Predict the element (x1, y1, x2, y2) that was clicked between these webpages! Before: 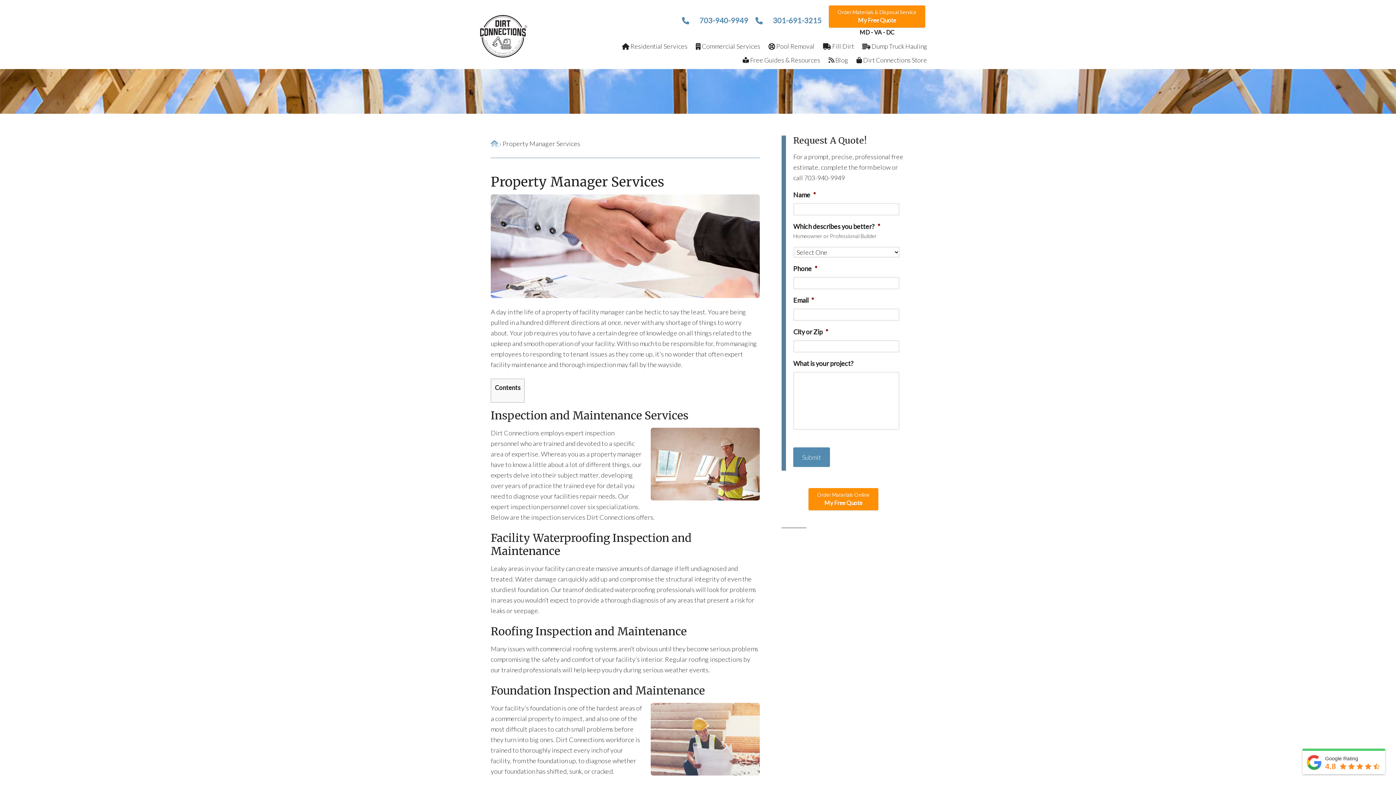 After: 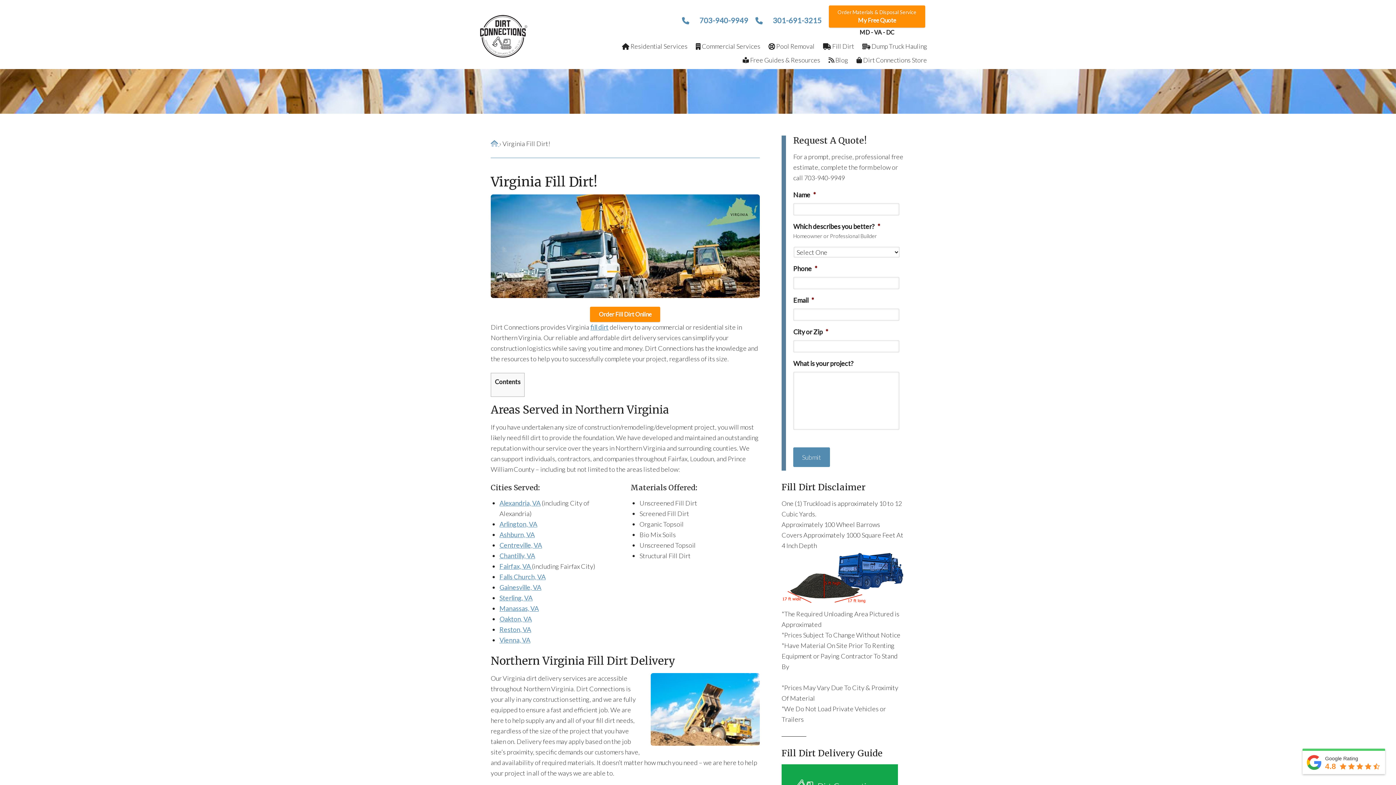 Action: bbox: (819, 39, 857, 53) label:  Fill Dirt